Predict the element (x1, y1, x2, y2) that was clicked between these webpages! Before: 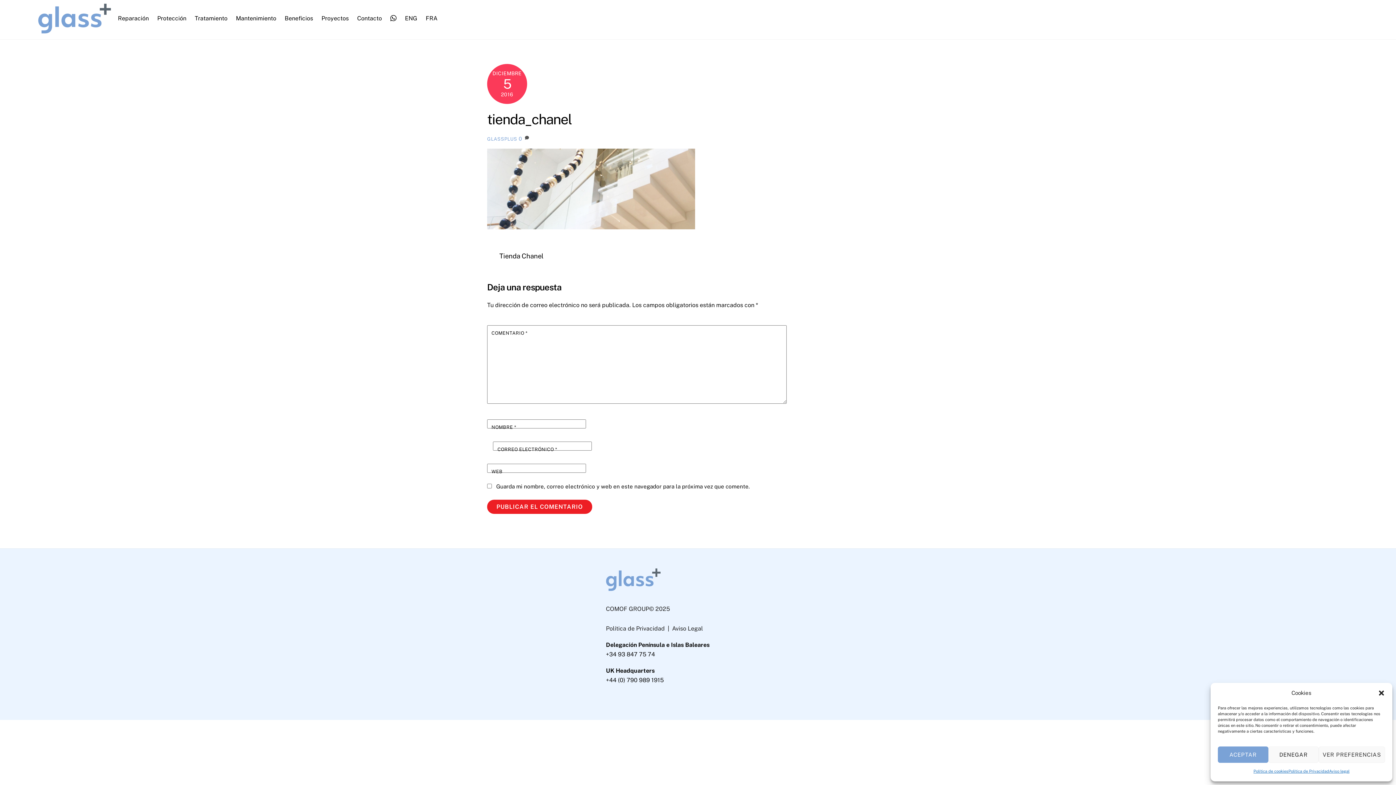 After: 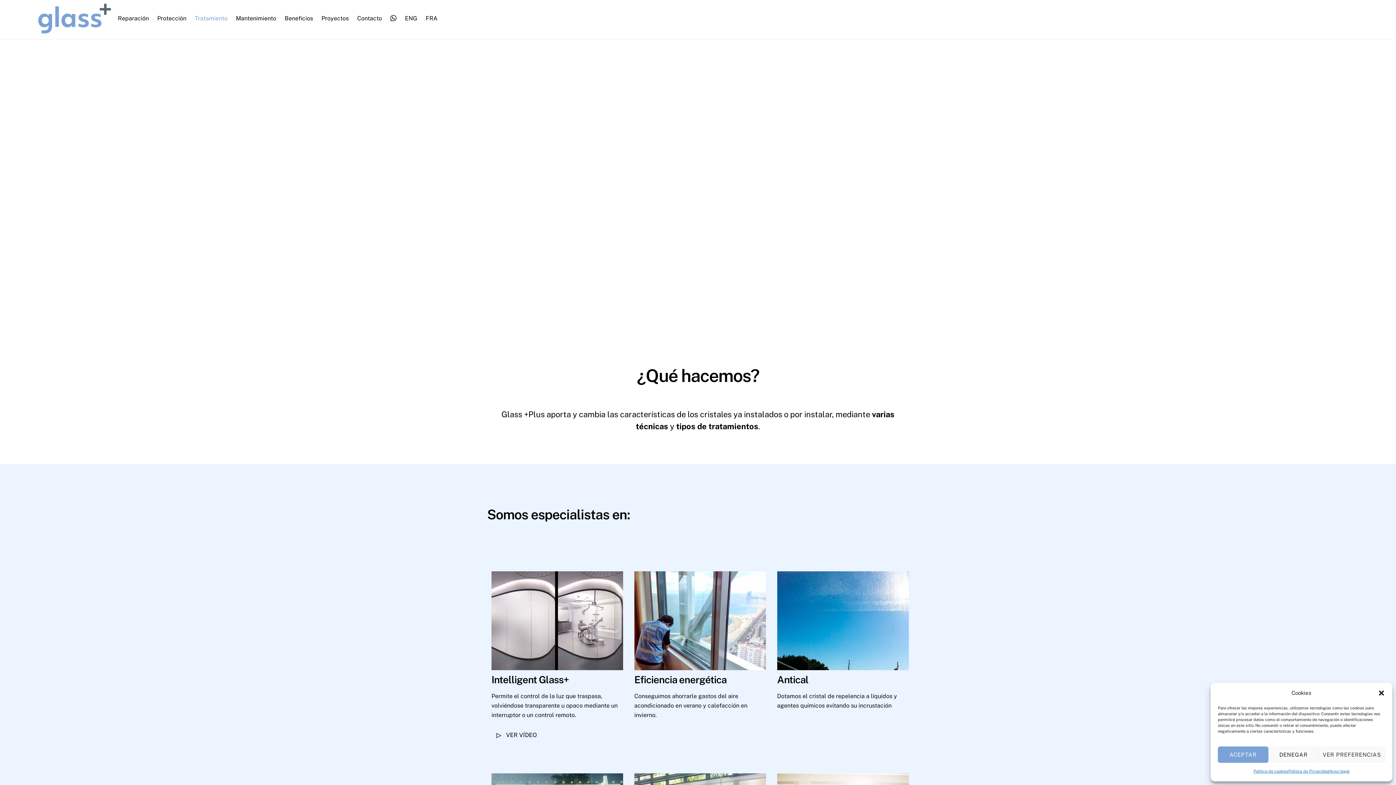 Action: bbox: (191, 1, 231, 26) label: Tratamiento